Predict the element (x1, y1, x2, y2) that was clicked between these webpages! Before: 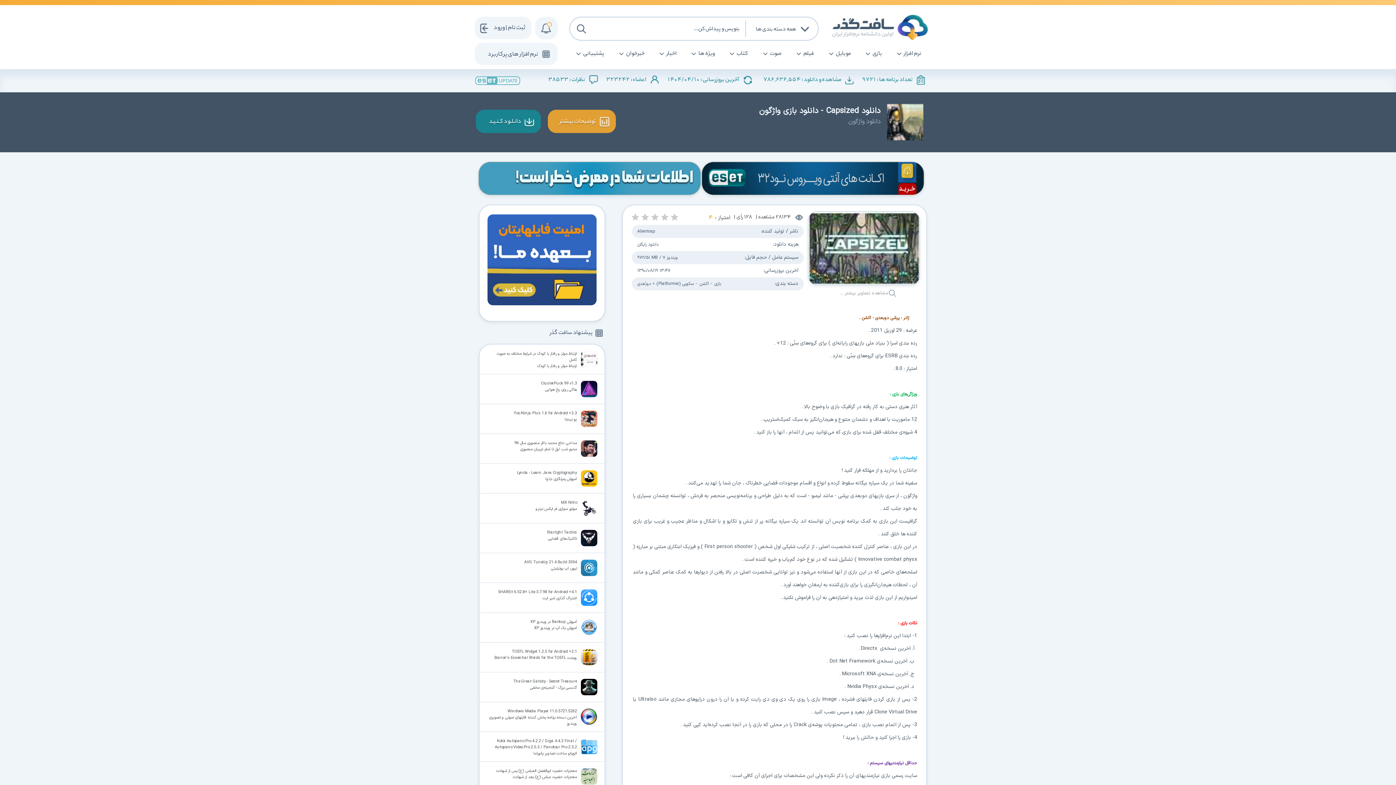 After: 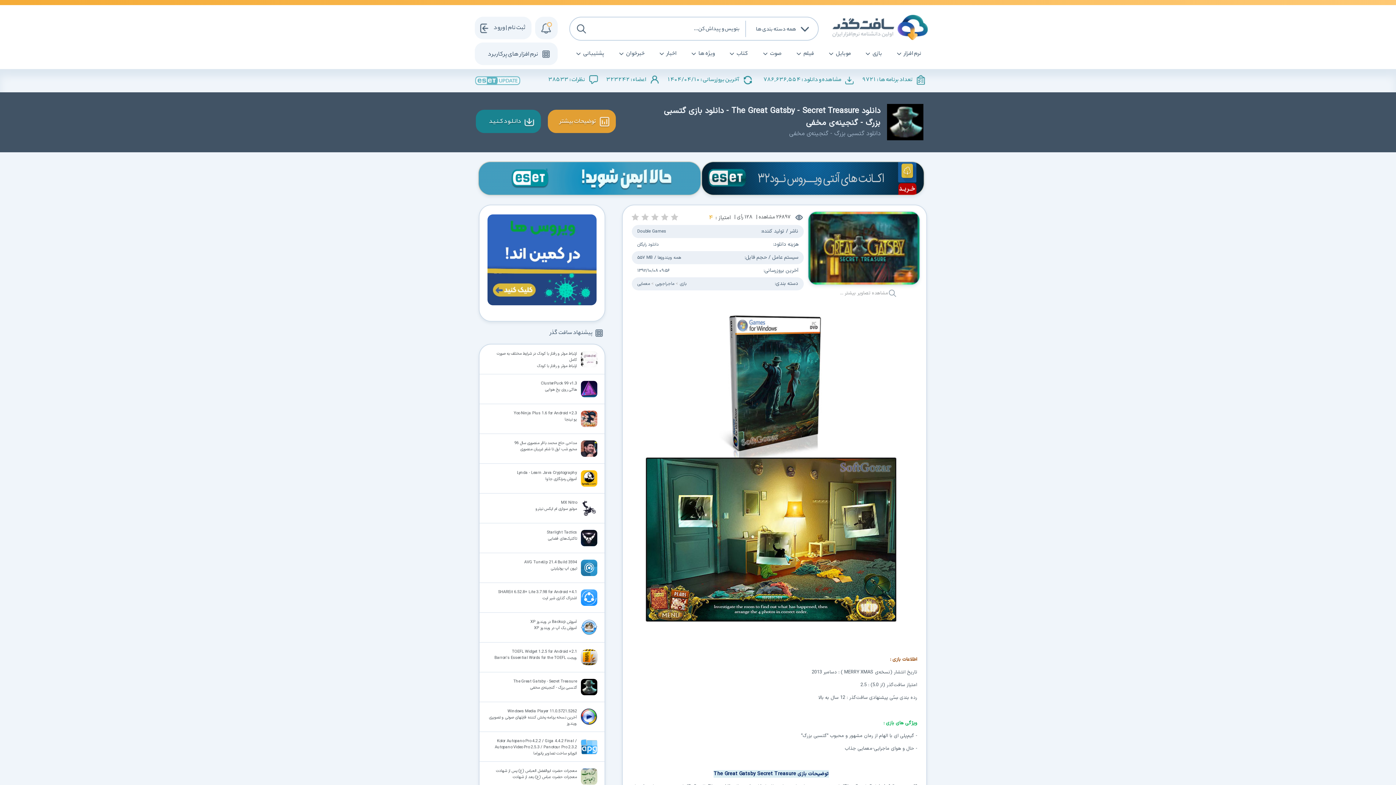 Action: bbox: (478, 672, 604, 702) label: The Great Gatsby - Secret Treasure
گتسبی بزرگ - گنجینه‌ی مخفی